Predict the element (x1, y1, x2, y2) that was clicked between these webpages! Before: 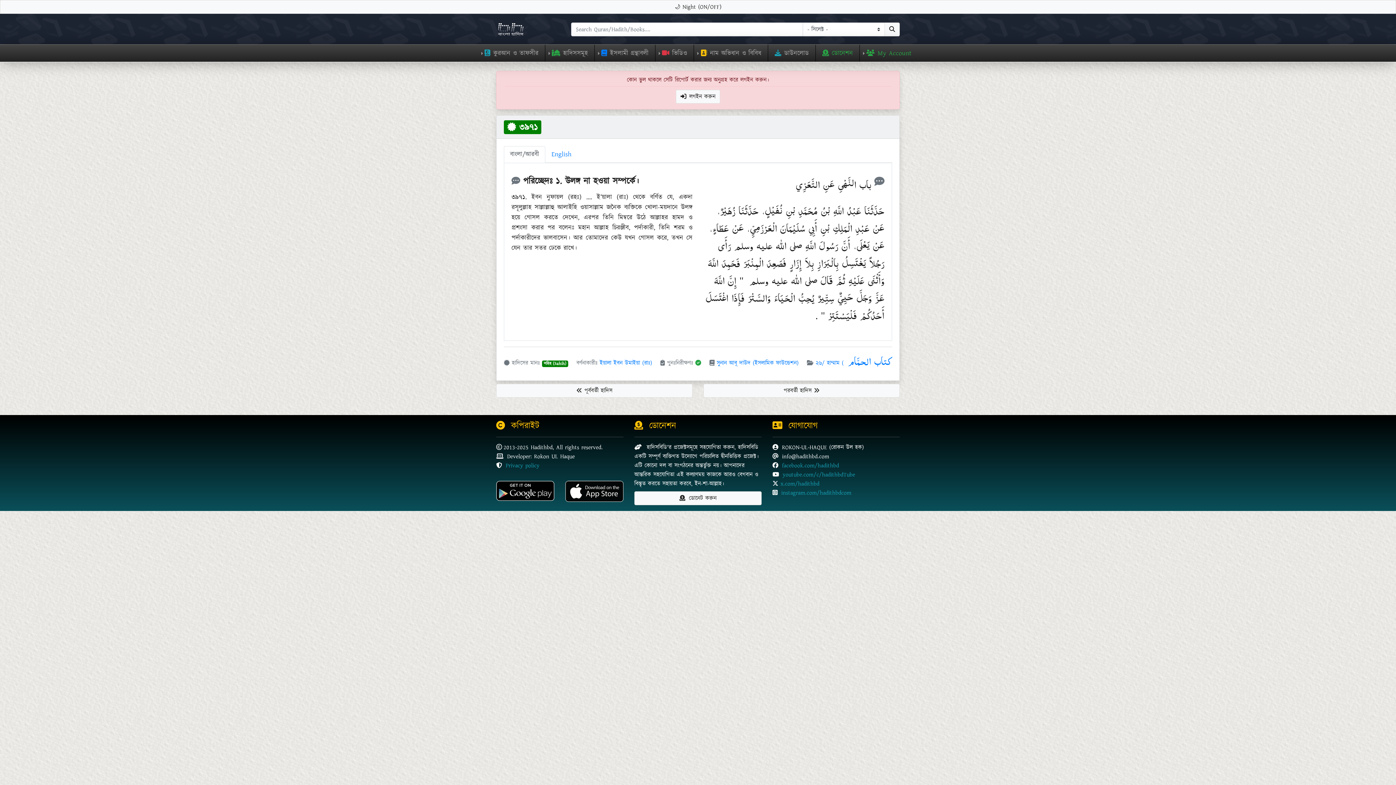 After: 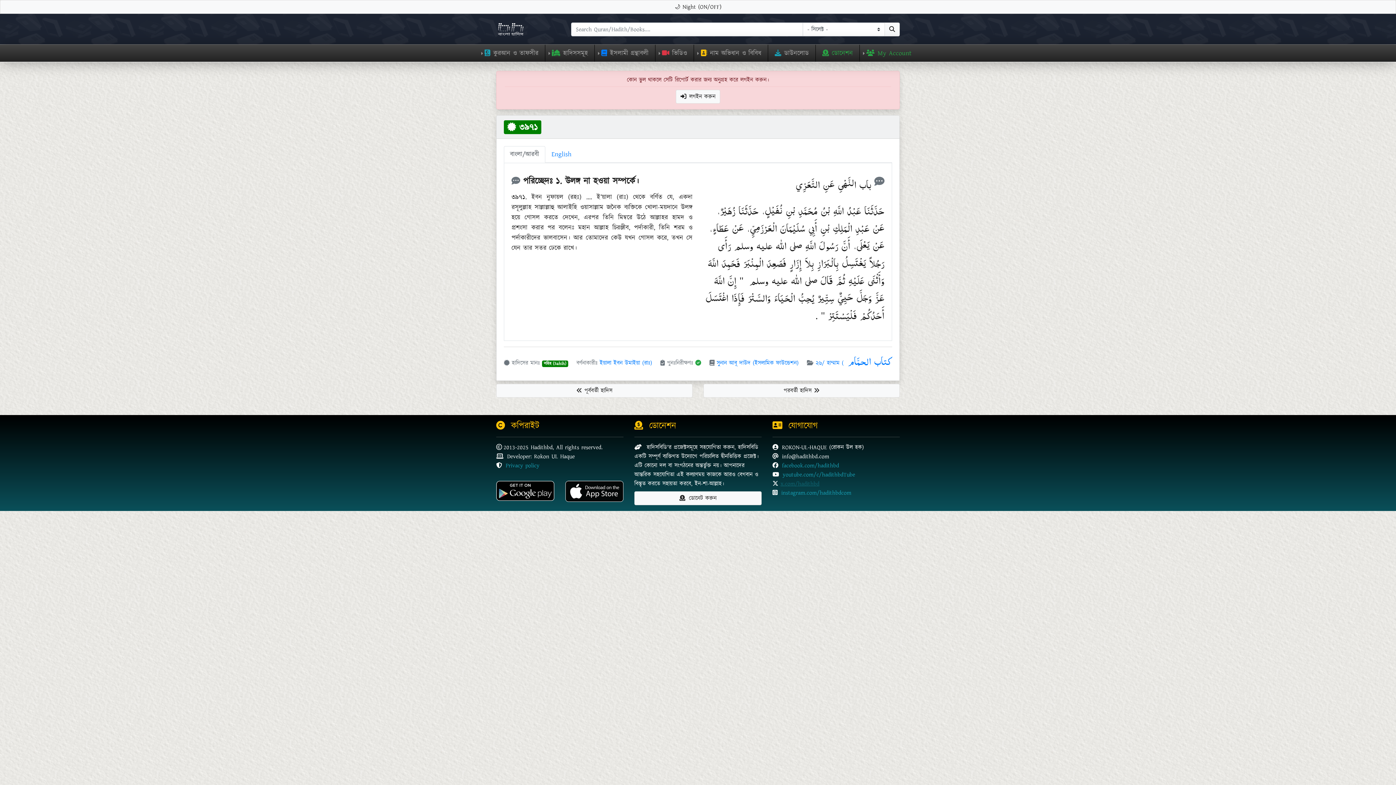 Action: label: x.com/hadithbd bbox: (780, 480, 819, 488)